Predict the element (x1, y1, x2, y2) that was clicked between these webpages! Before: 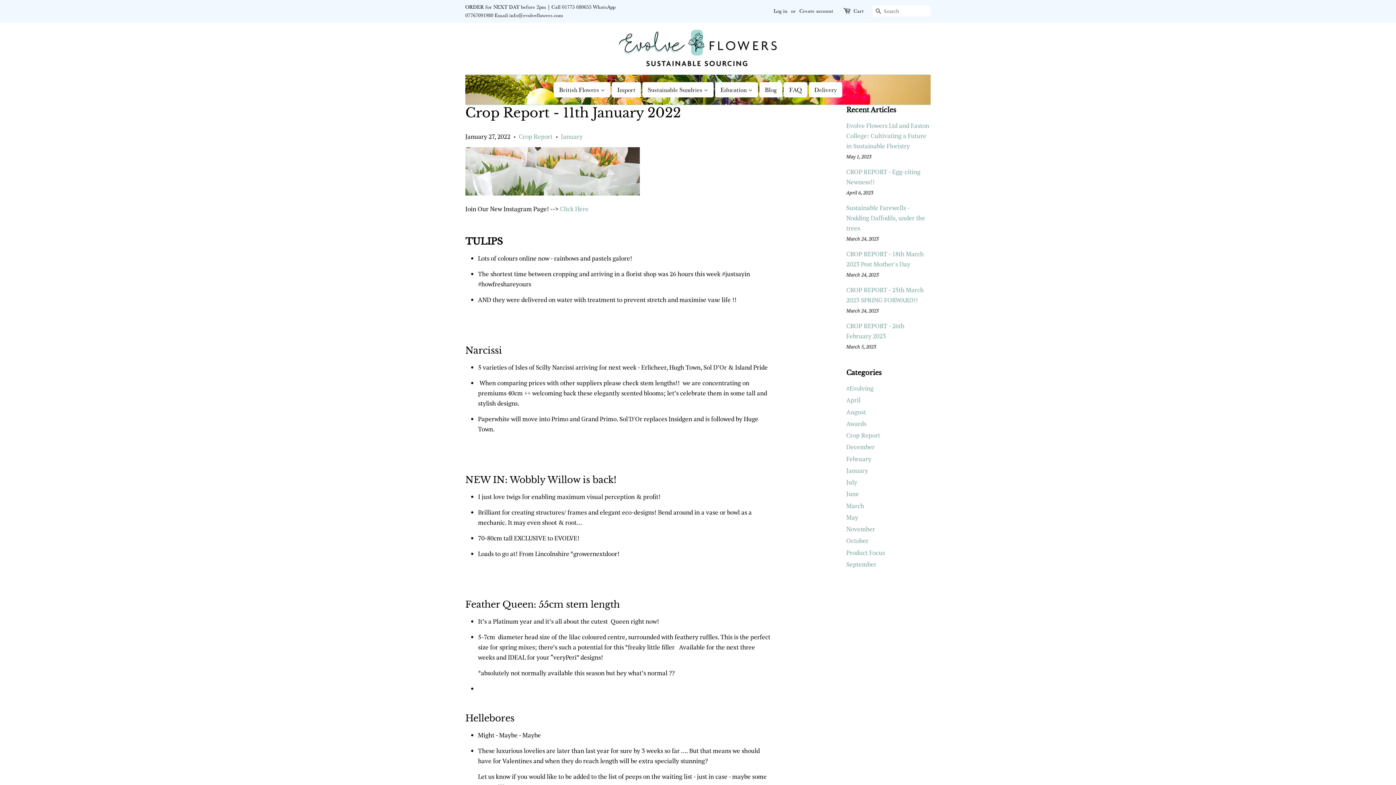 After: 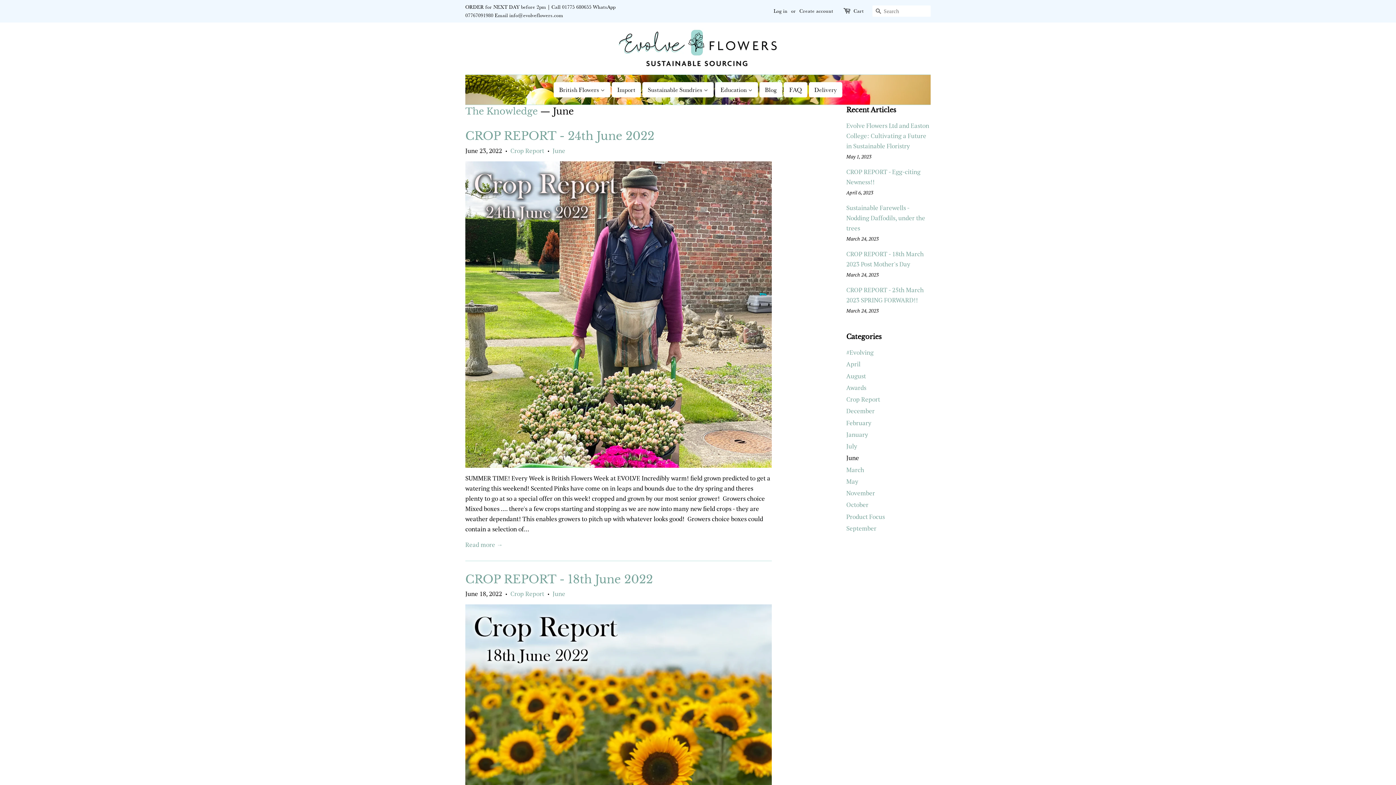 Action: bbox: (846, 489, 859, 498) label: June